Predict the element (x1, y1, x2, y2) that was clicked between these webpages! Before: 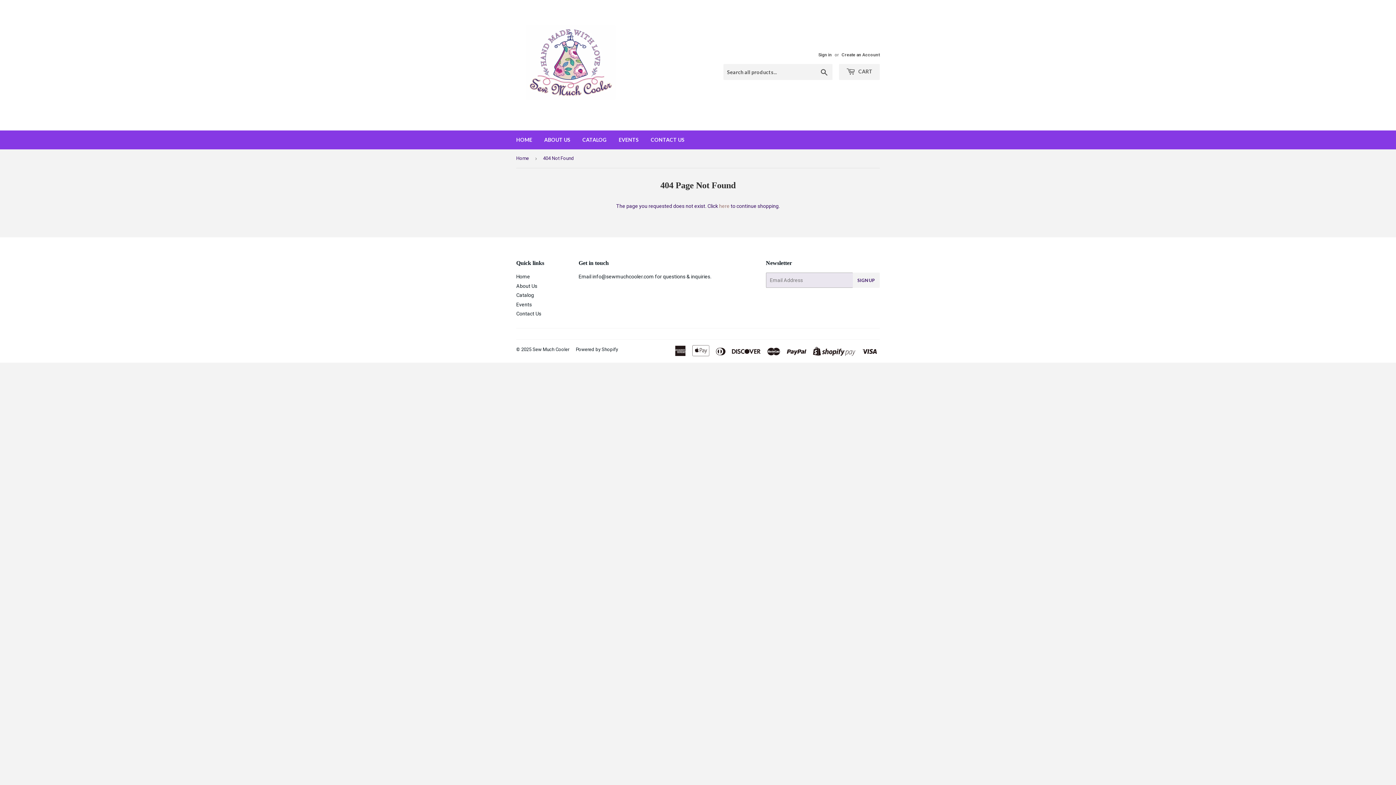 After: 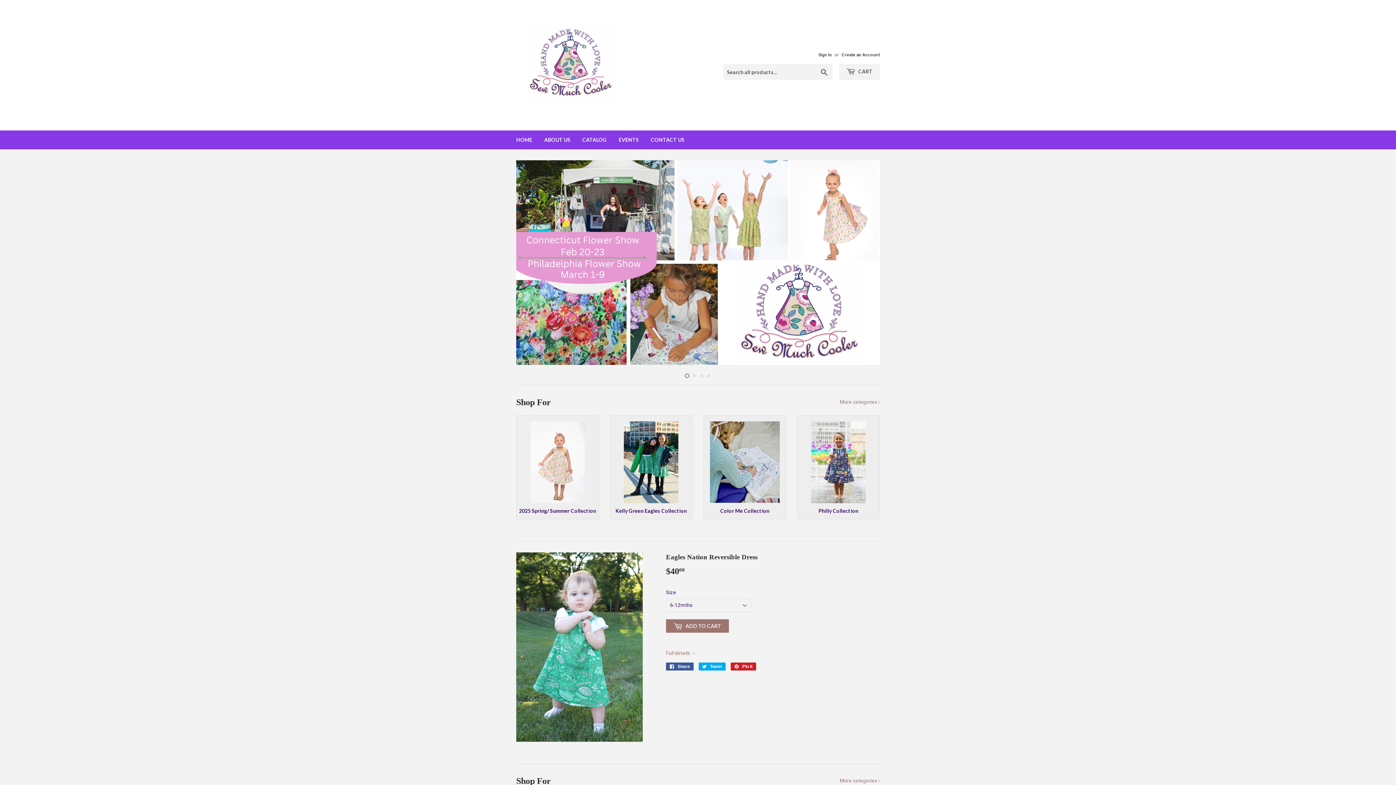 Action: label: Home bbox: (516, 149, 531, 167)